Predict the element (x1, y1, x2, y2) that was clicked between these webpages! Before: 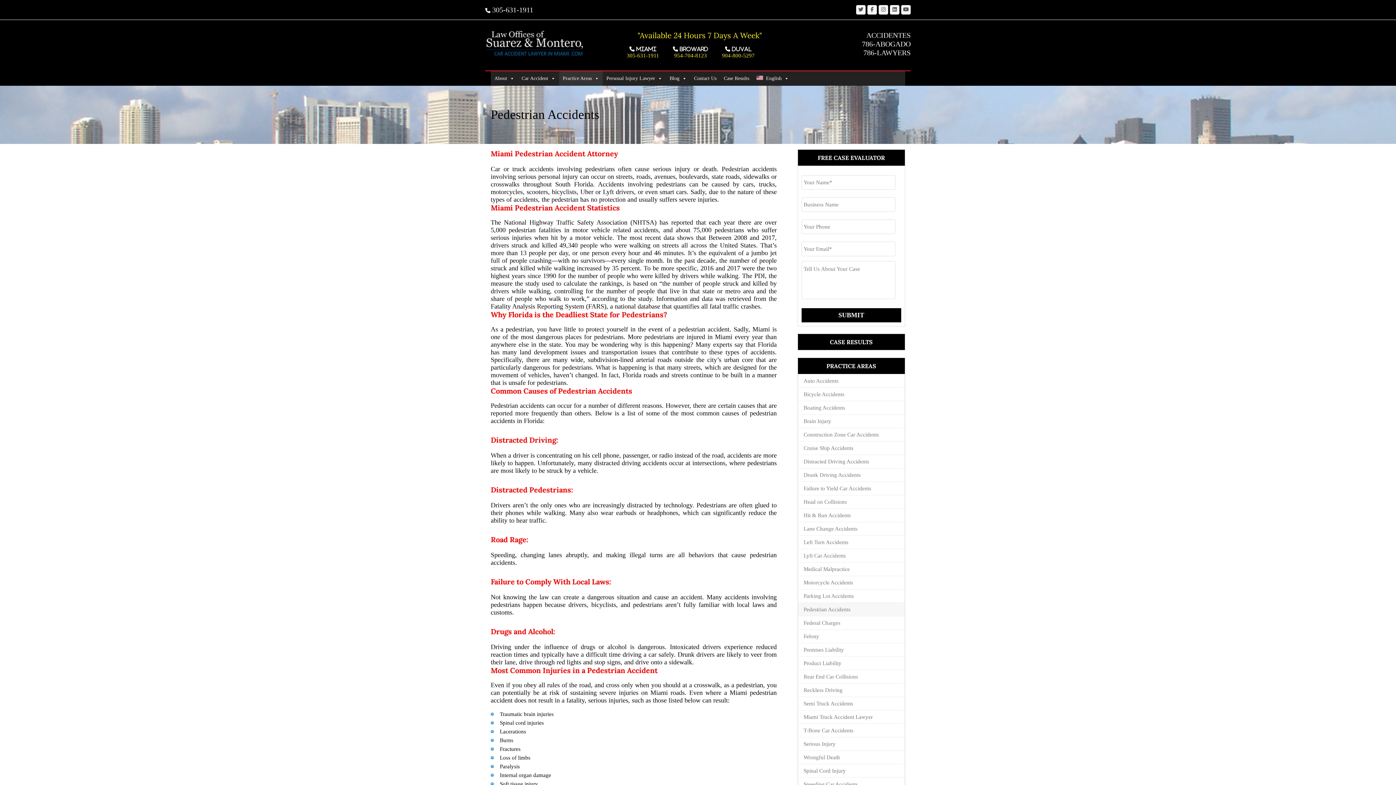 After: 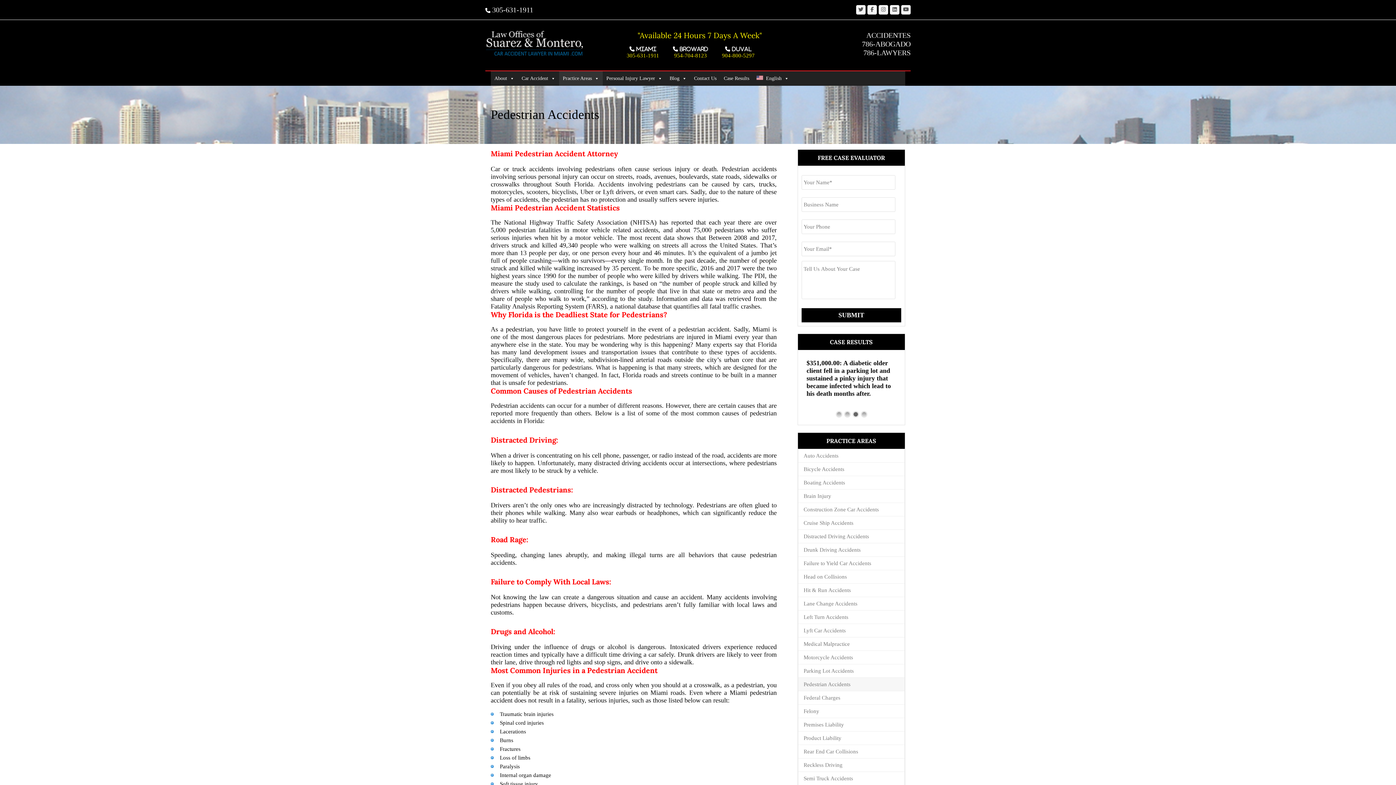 Action: label: 305-631-1911 bbox: (626, 52, 659, 58)